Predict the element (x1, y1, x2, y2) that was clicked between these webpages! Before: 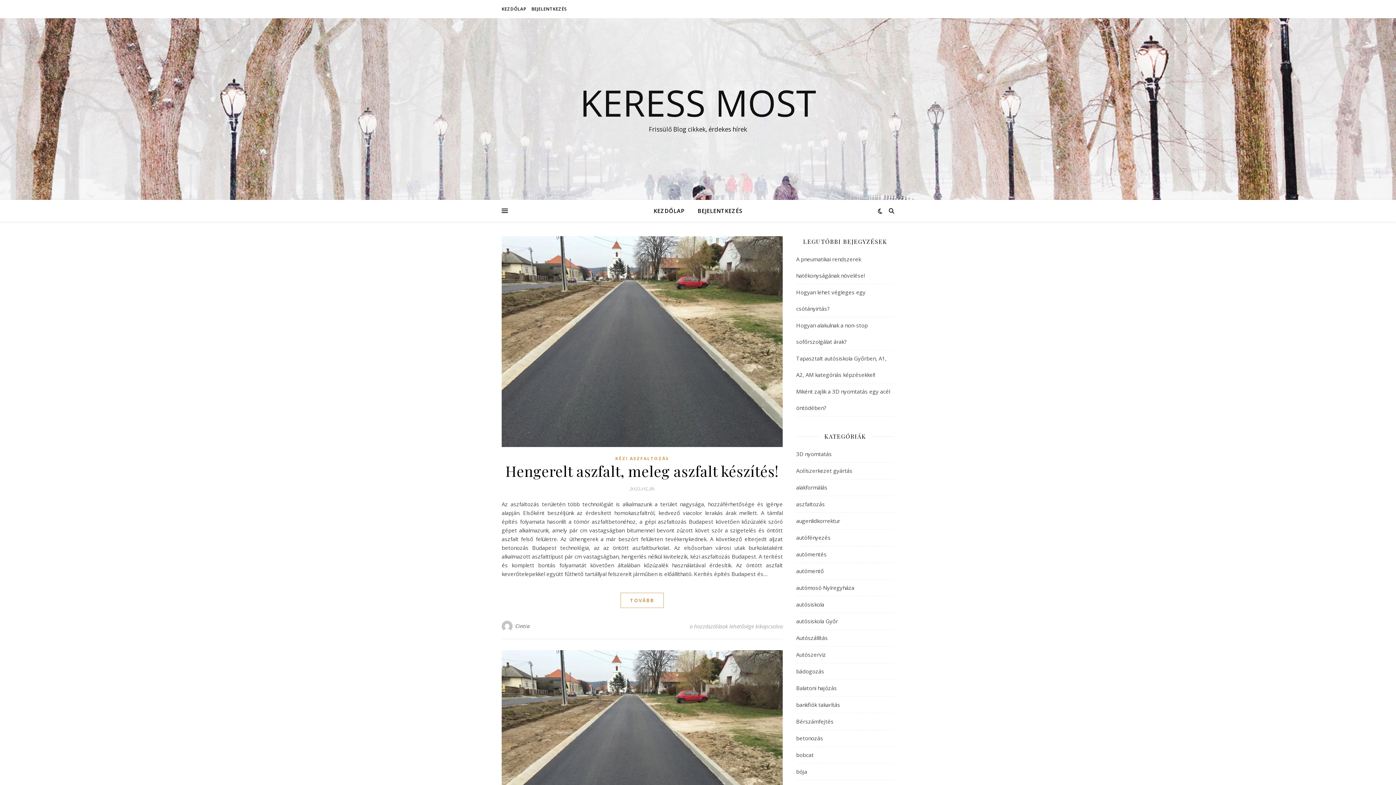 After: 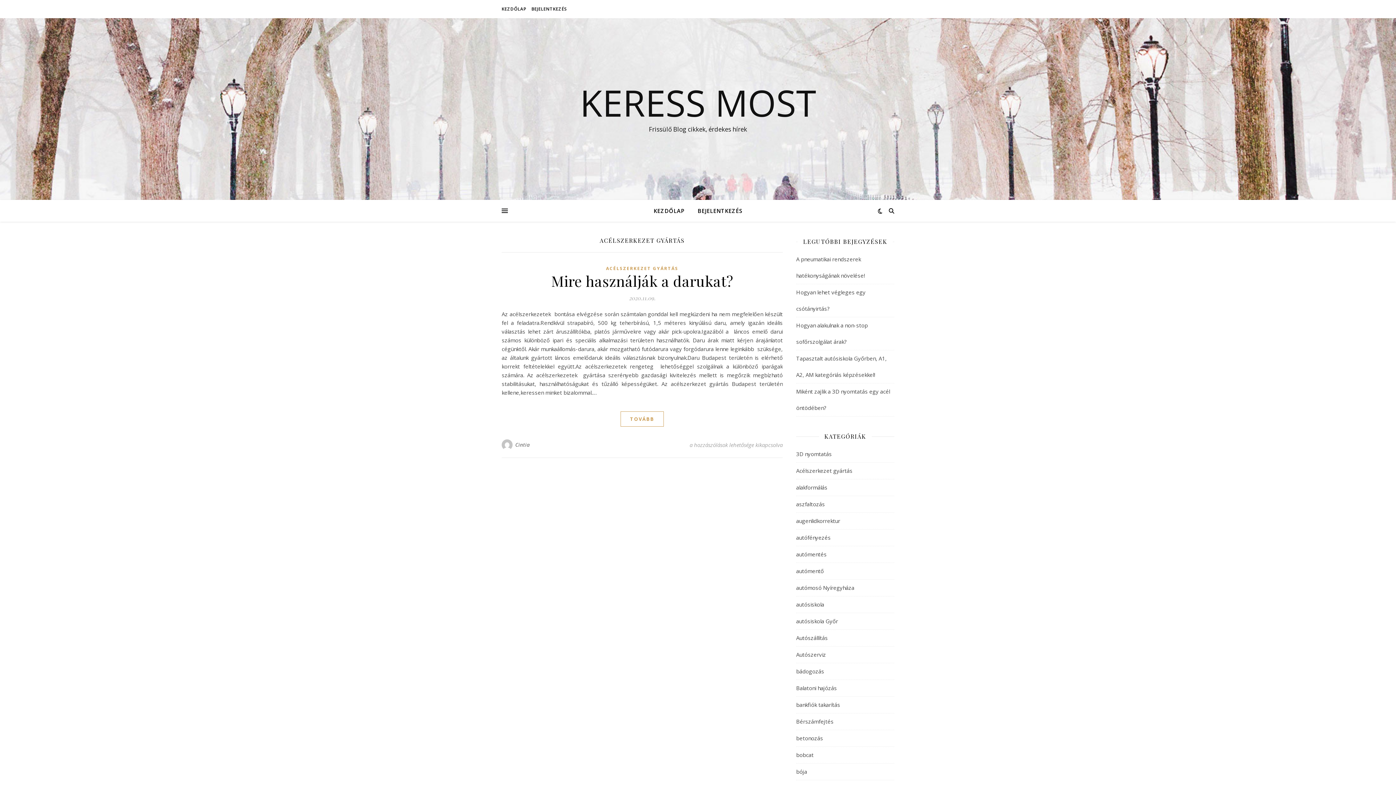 Action: bbox: (796, 462, 852, 479) label: Acélszerkezet gyártás